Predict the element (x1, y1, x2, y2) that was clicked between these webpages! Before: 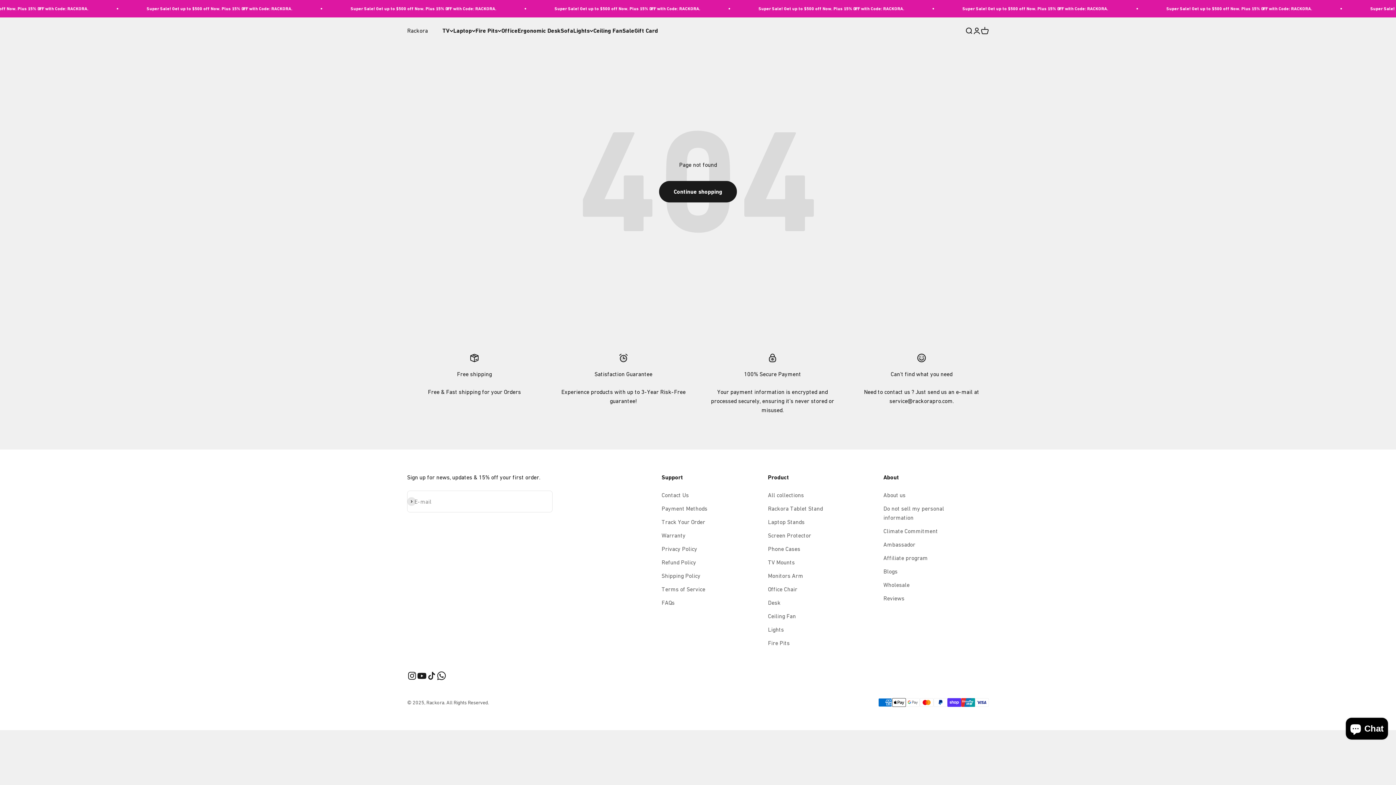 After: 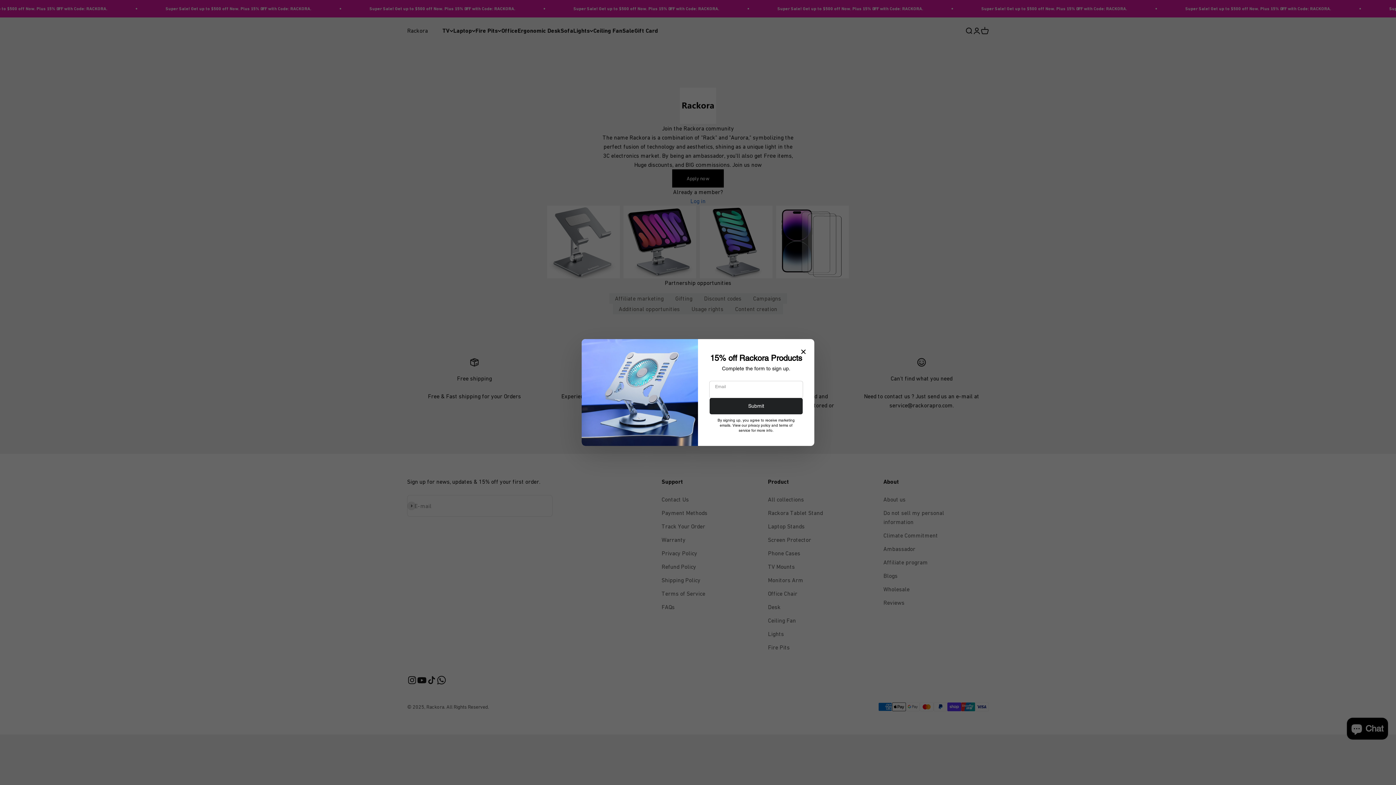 Action: bbox: (883, 540, 915, 549) label: Ambassador